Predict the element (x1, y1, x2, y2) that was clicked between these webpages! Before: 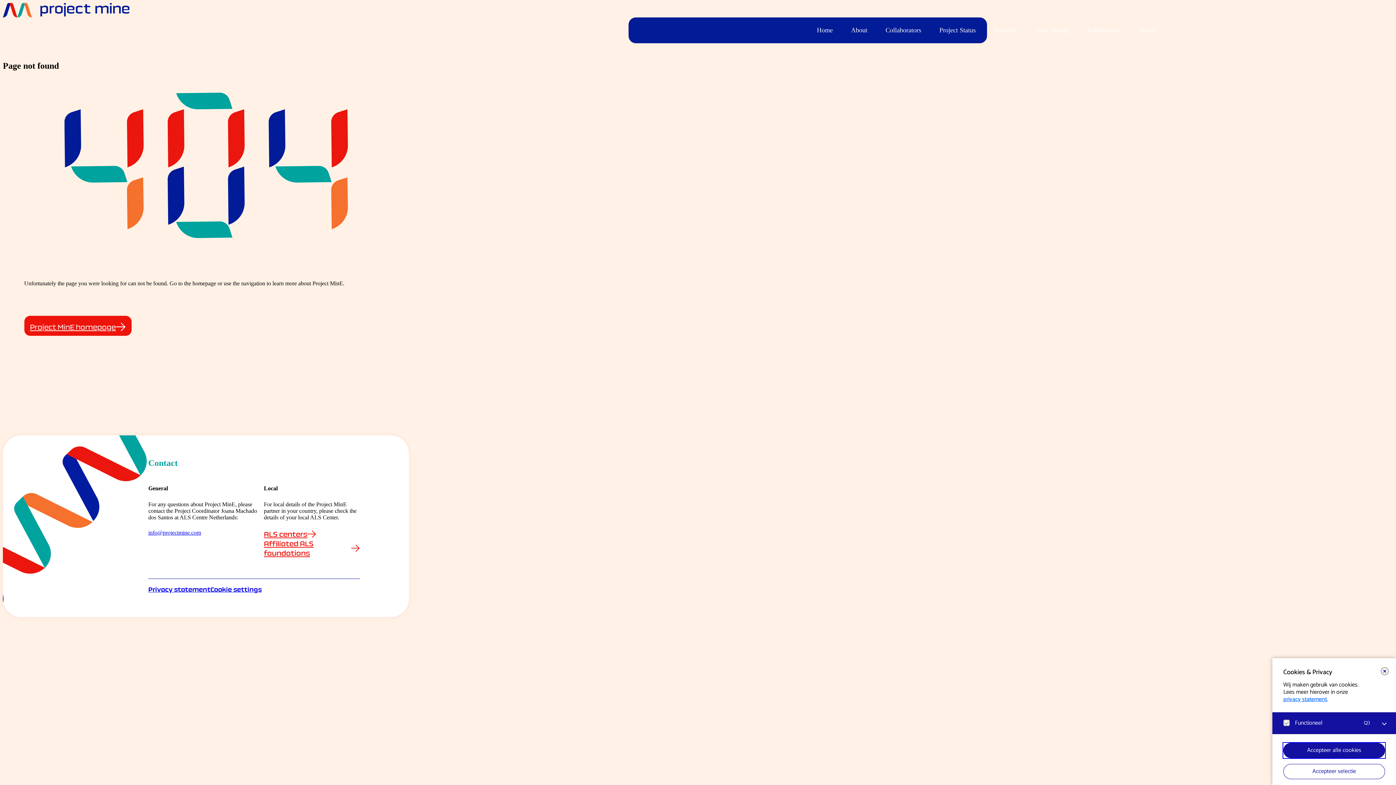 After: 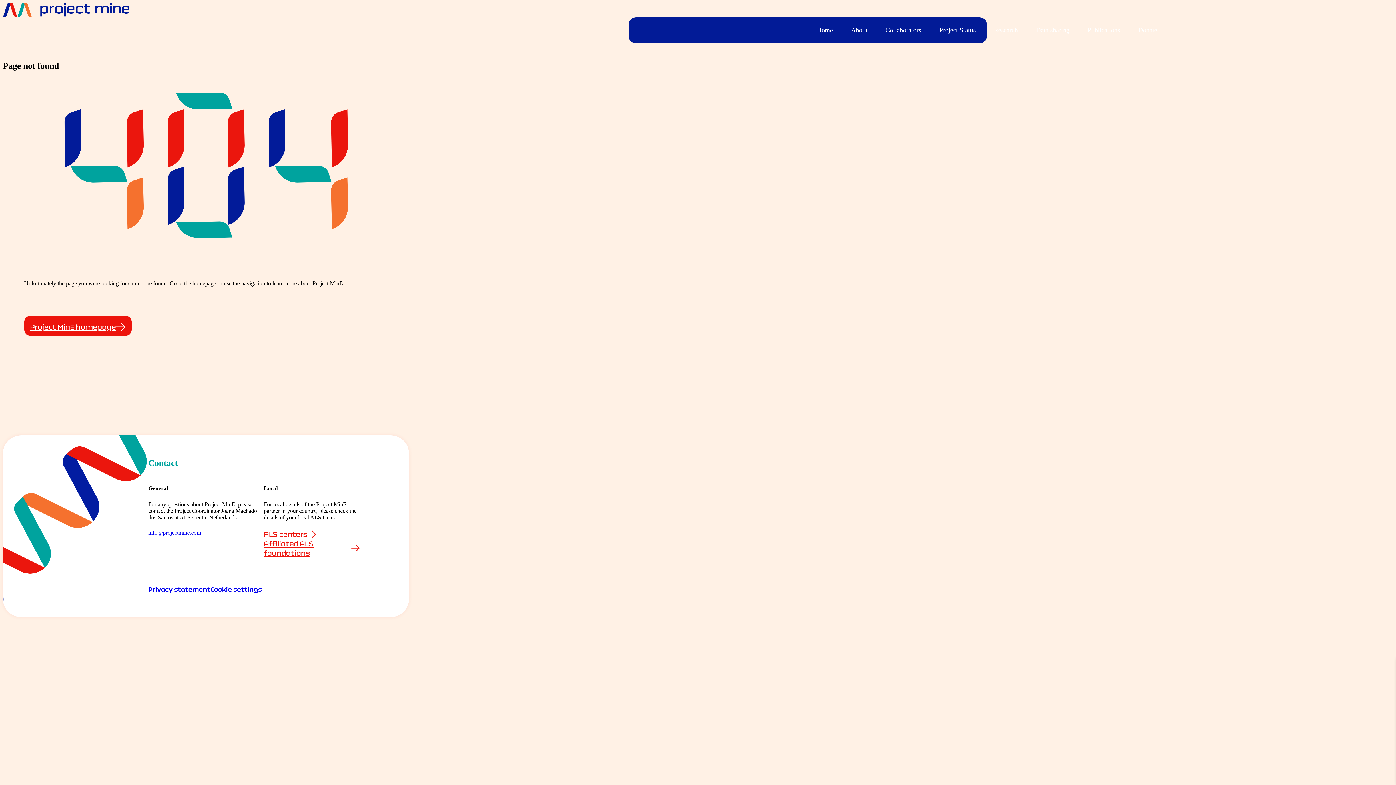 Action: bbox: (1283, 764, 1385, 779) label: Accepteer selectie